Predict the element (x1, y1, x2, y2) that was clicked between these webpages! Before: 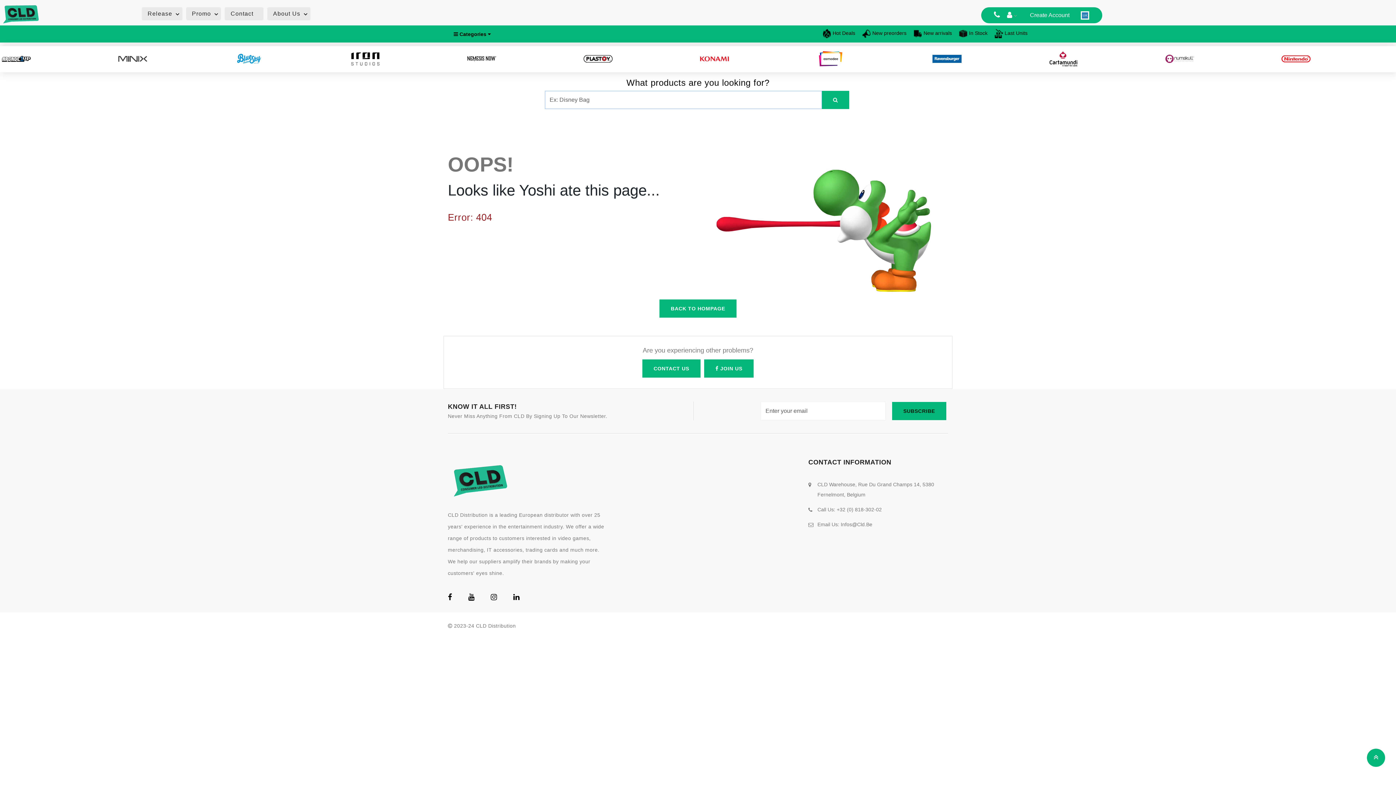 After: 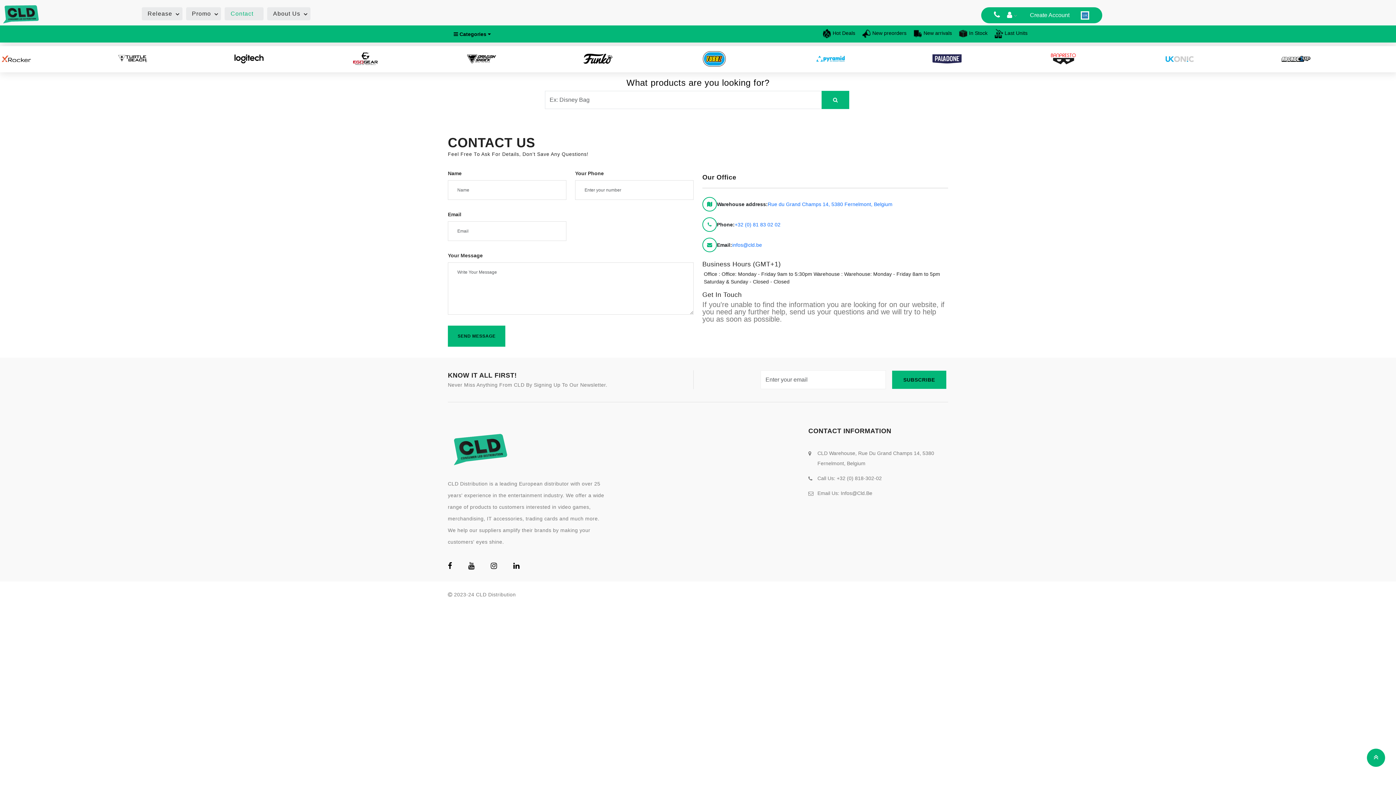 Action: bbox: (224, 7, 263, 20) label: Contact